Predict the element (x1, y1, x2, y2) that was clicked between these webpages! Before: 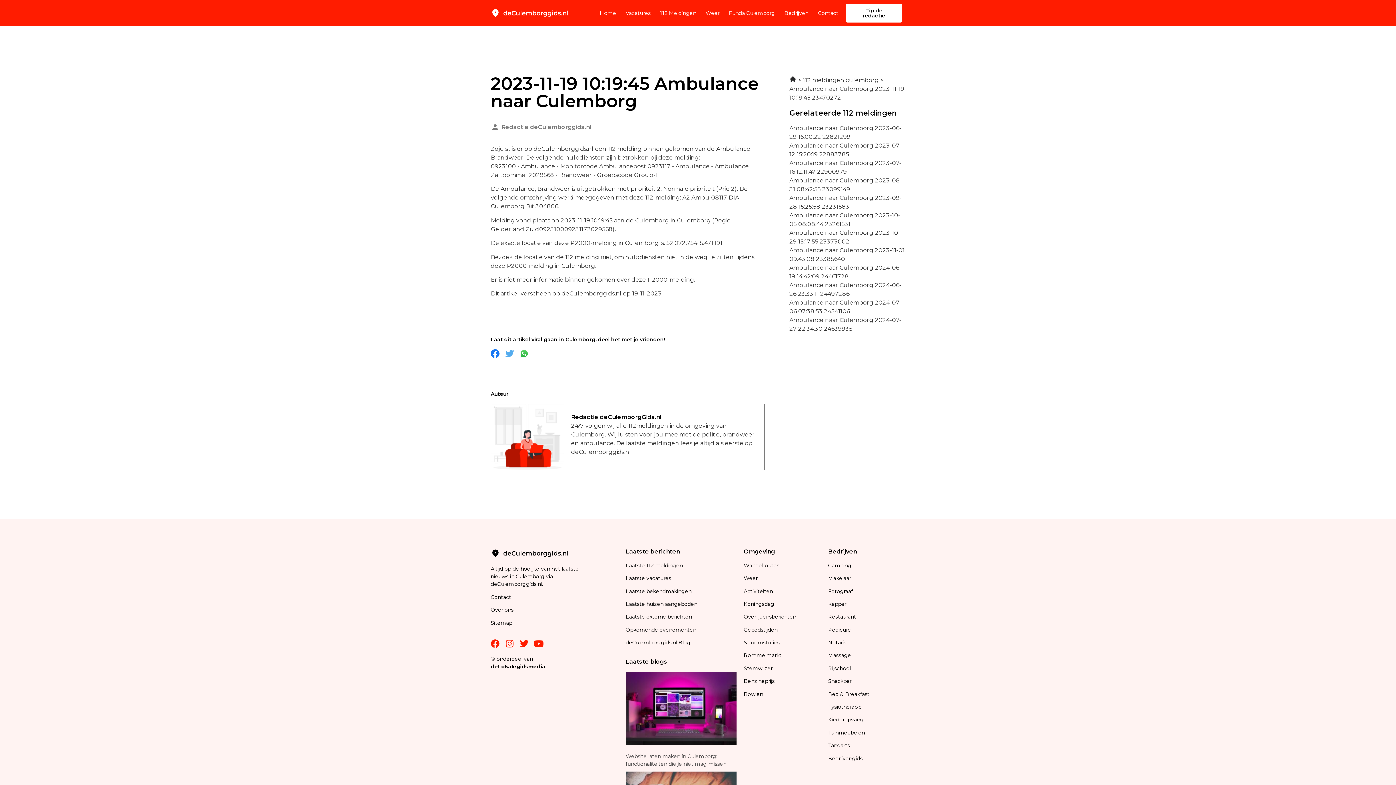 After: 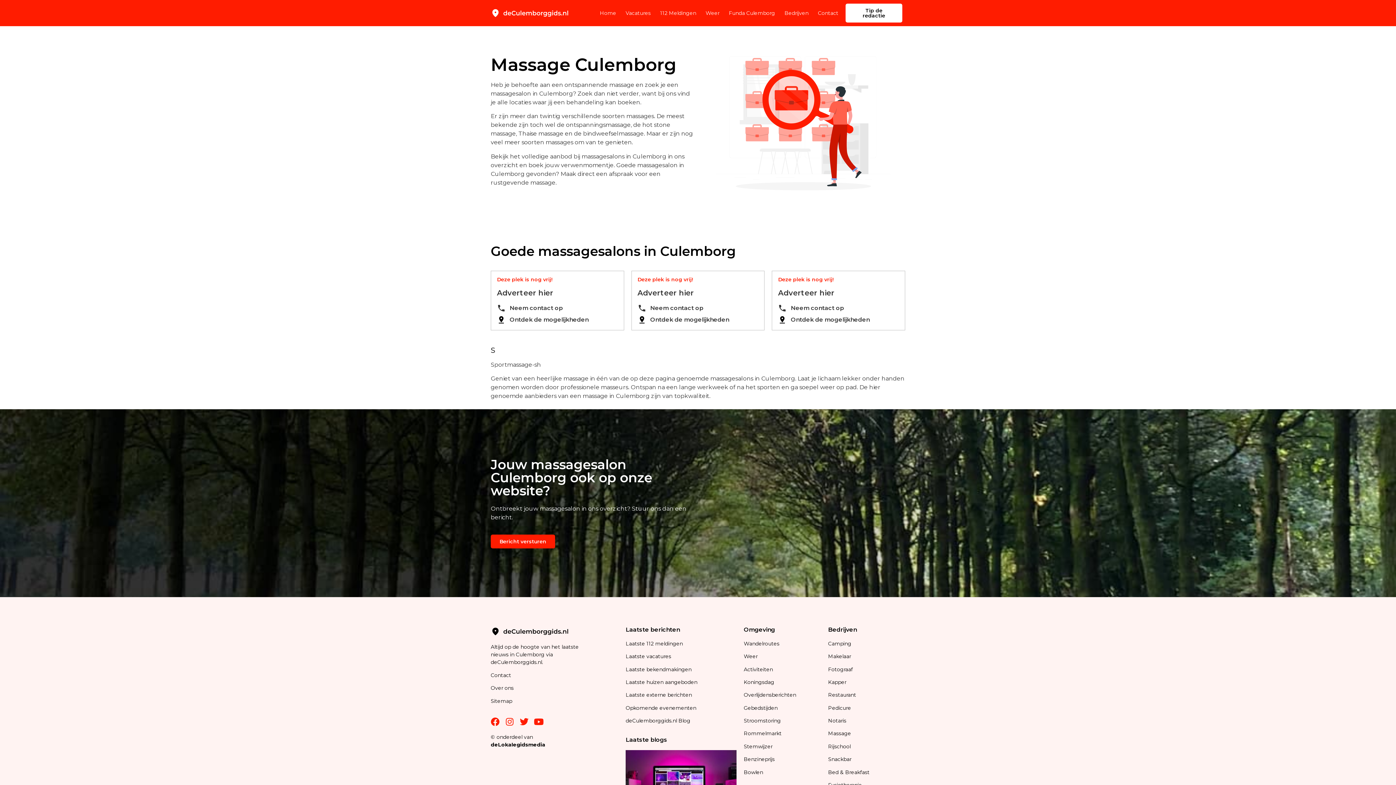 Action: bbox: (828, 652, 851, 659) label: Massage